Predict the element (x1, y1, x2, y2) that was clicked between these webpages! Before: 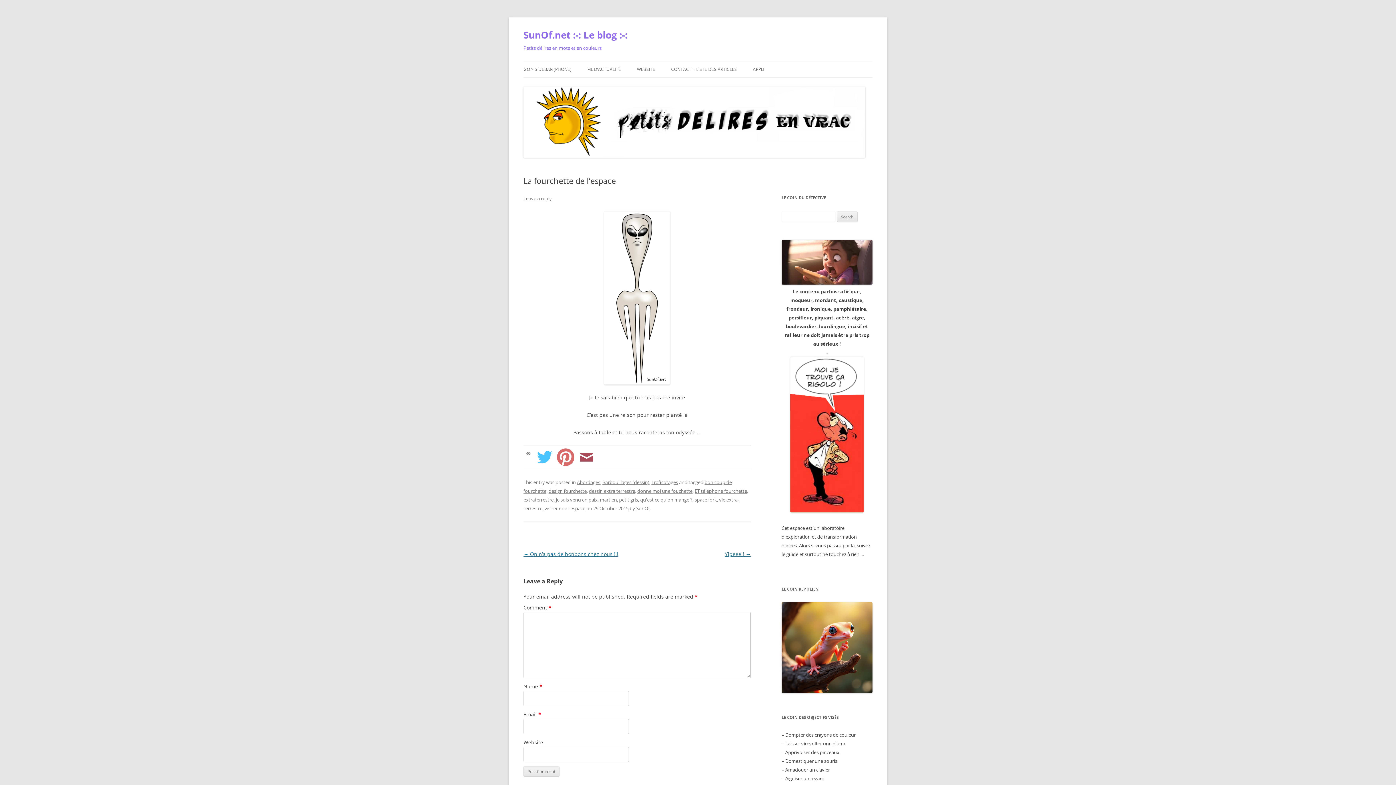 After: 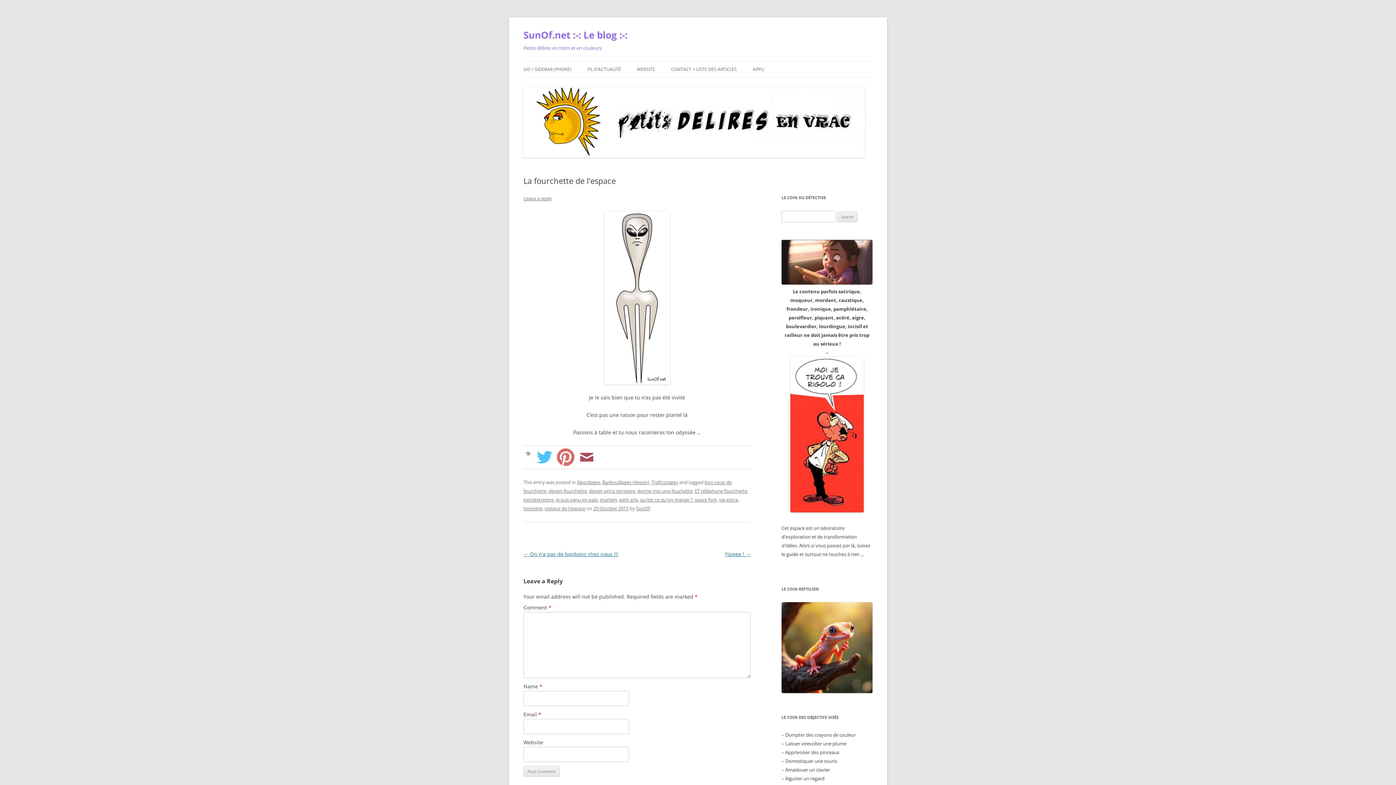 Action: label: 29 October 2015 bbox: (593, 505, 628, 511)